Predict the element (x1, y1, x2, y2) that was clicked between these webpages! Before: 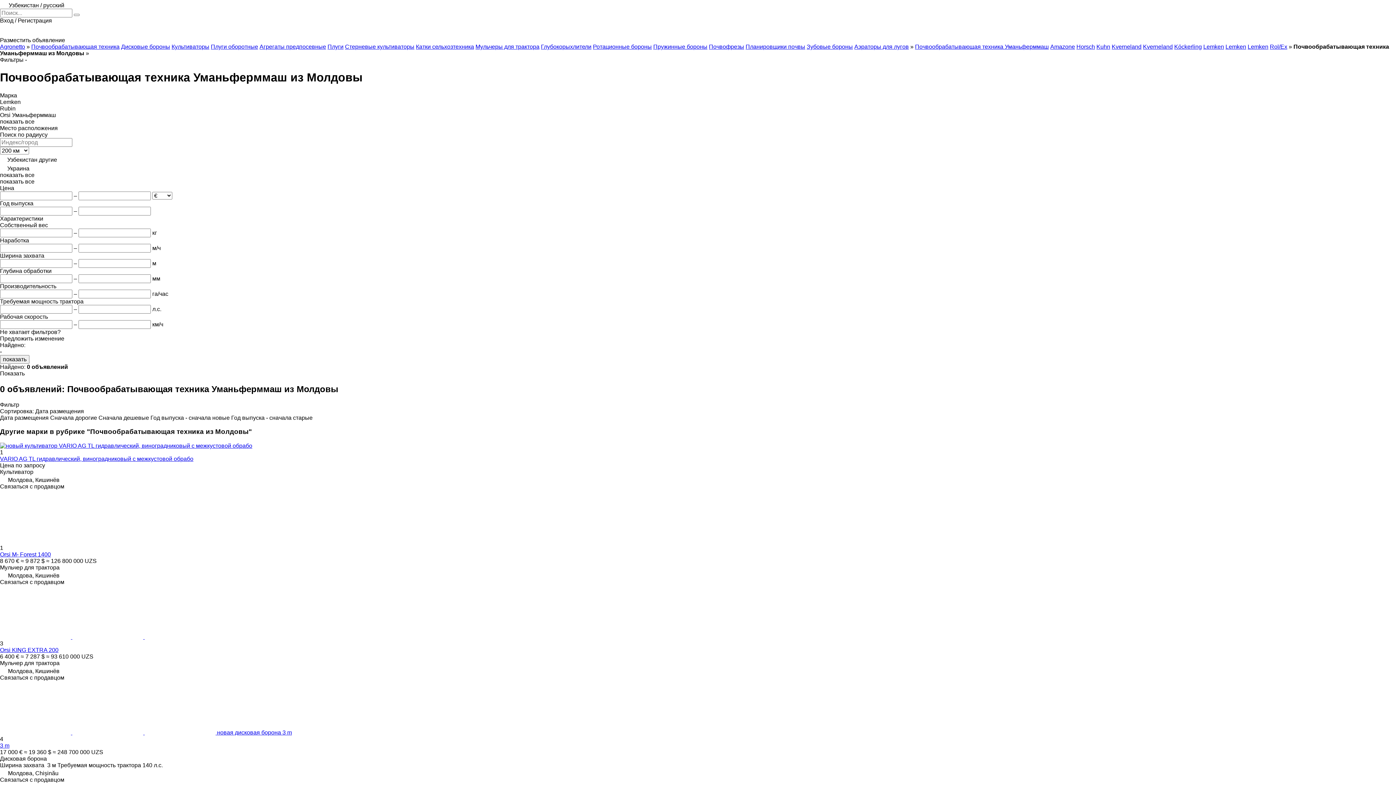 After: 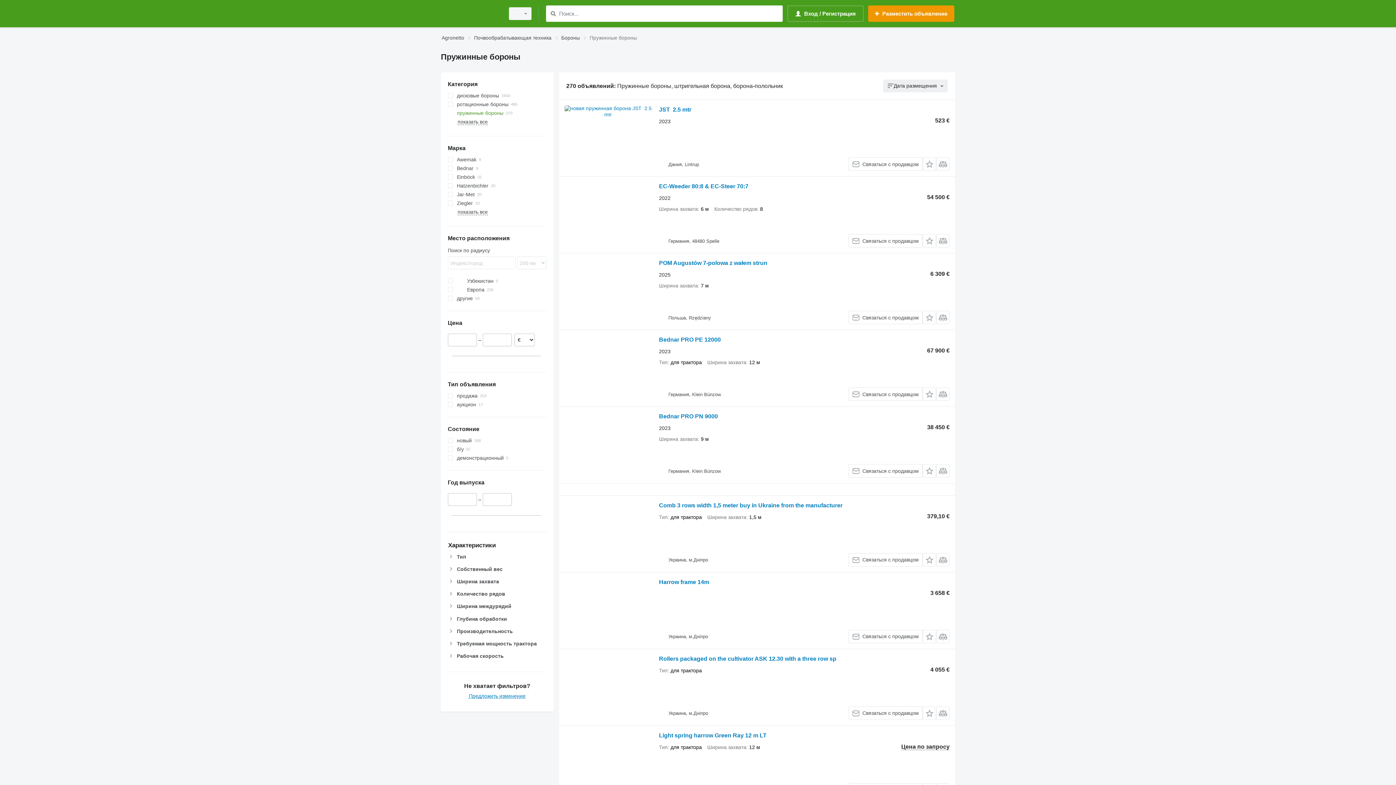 Action: label: Пружинные бороны bbox: (653, 43, 707, 49)